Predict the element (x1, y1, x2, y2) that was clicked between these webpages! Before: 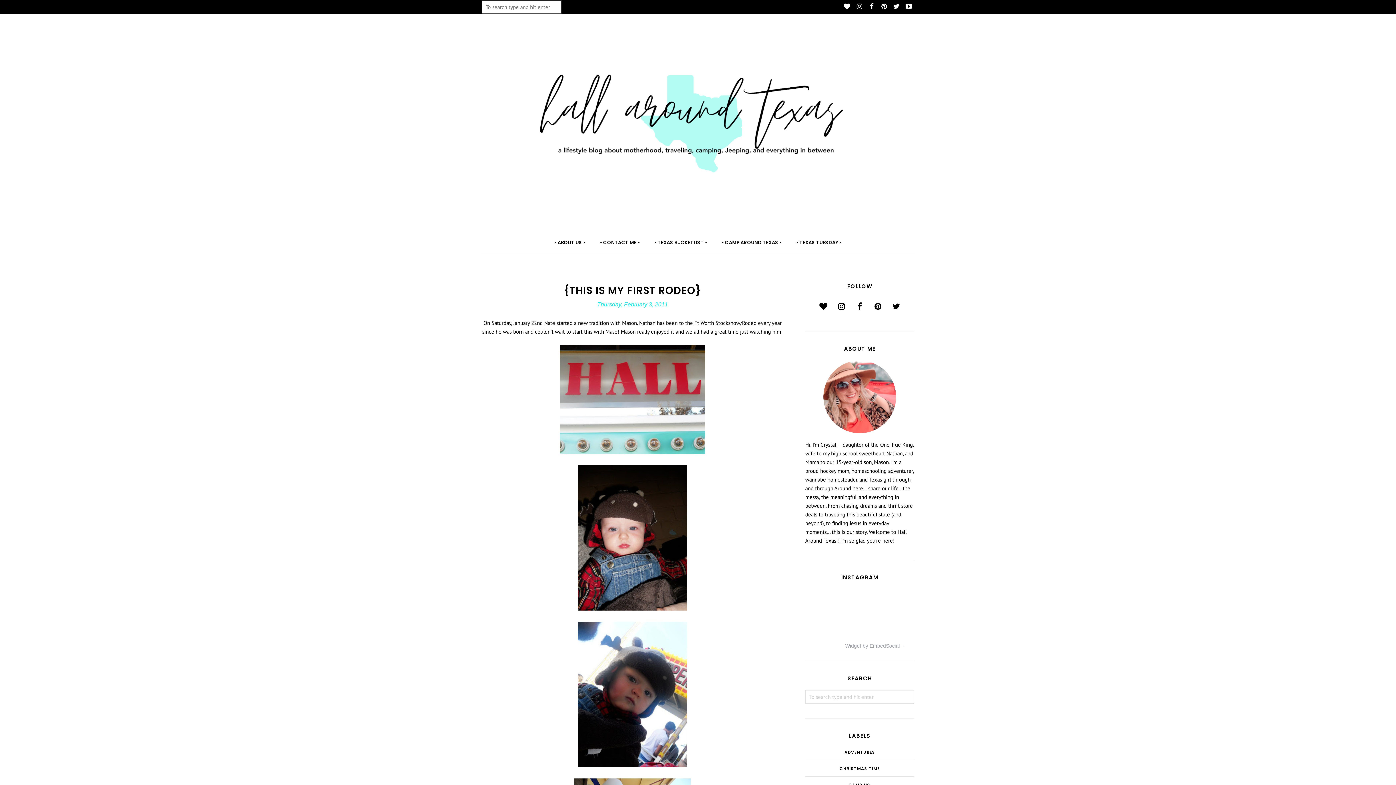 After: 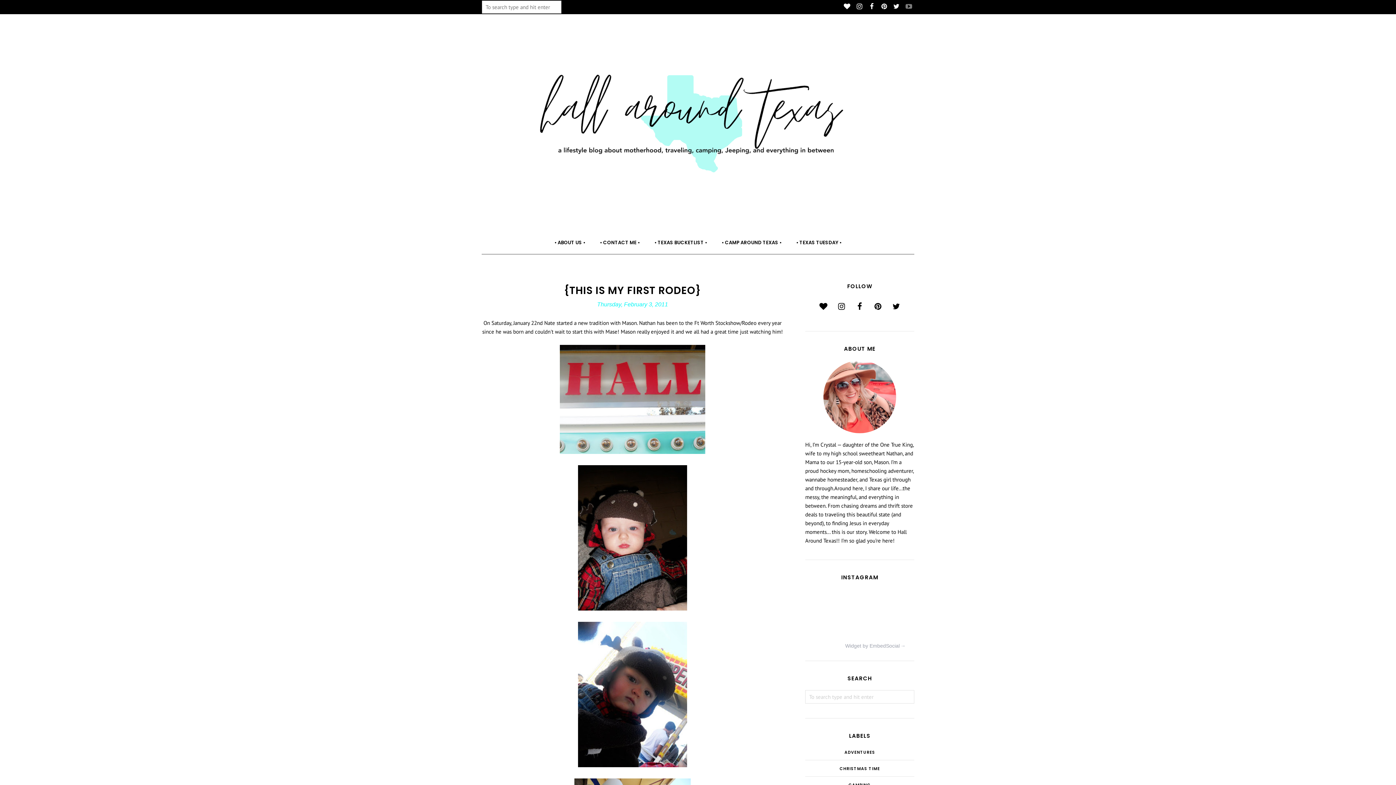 Action: bbox: (903, 0, 914, 13)